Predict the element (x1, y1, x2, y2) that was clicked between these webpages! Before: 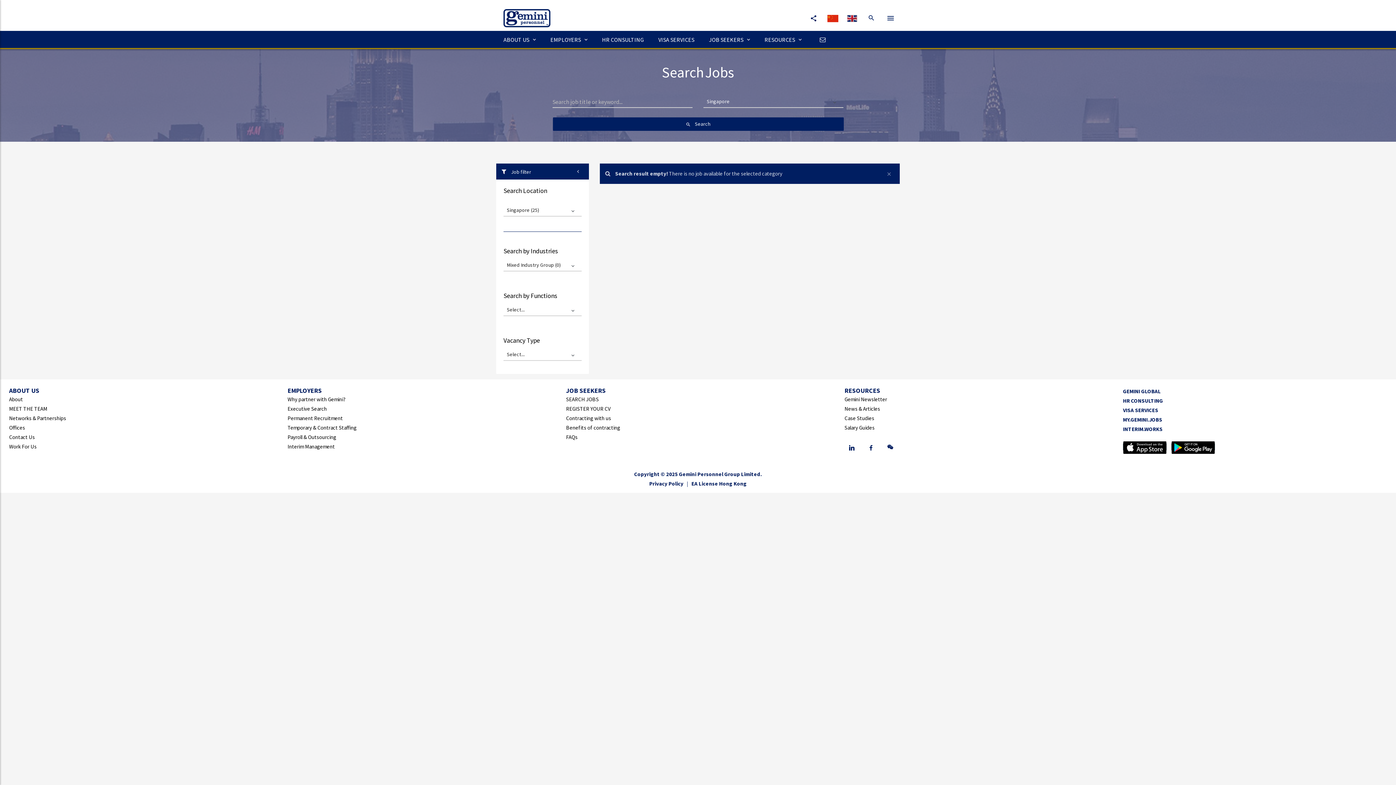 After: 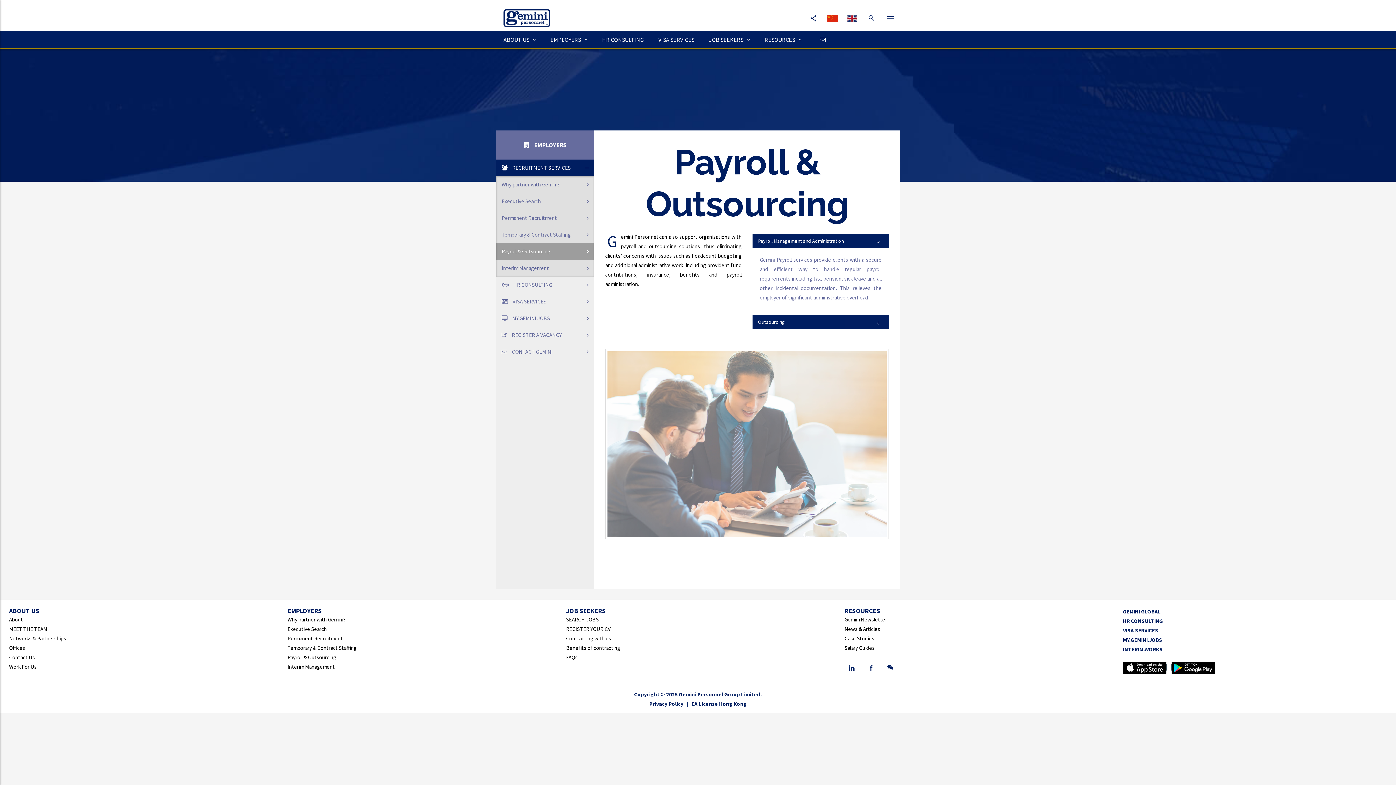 Action: bbox: (287, 433, 336, 440) label: Payroll & Outsourcing